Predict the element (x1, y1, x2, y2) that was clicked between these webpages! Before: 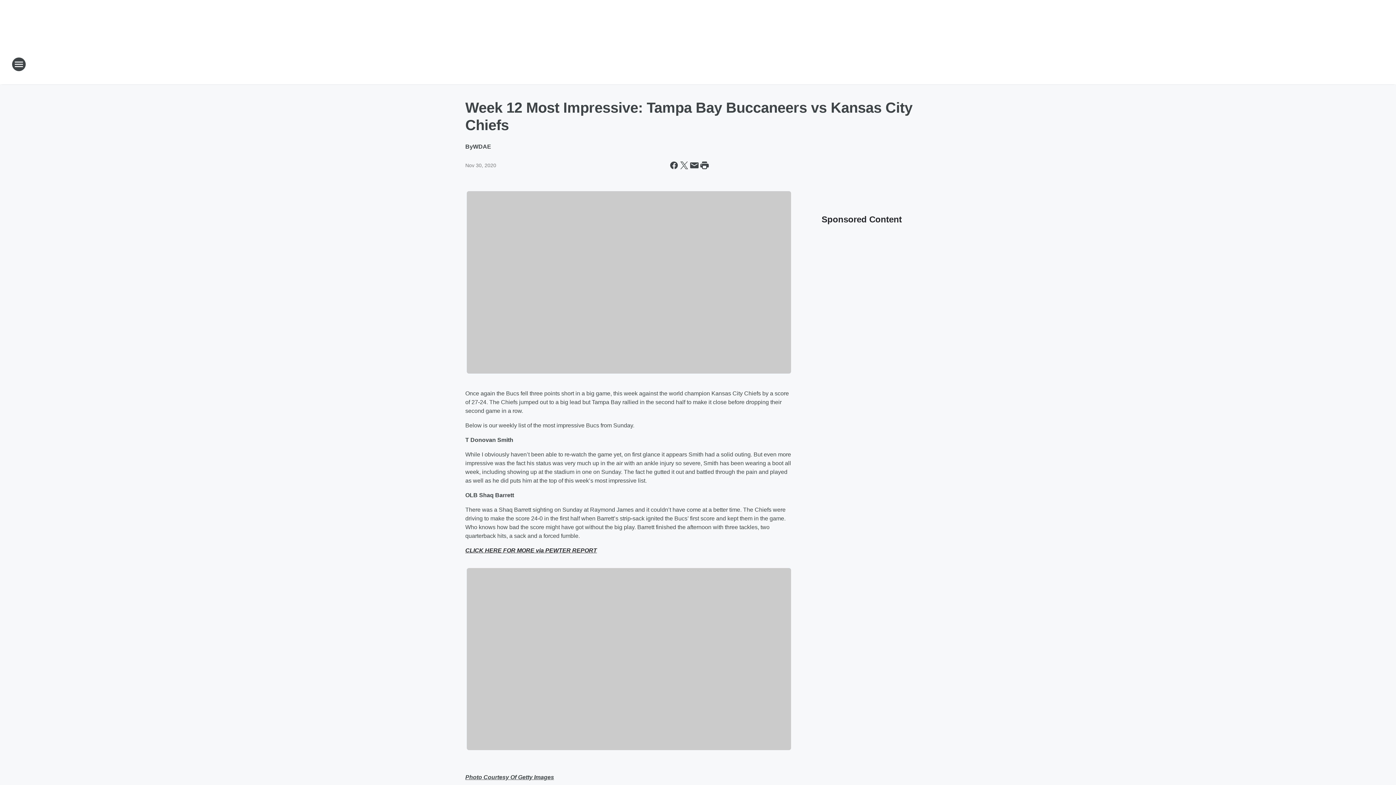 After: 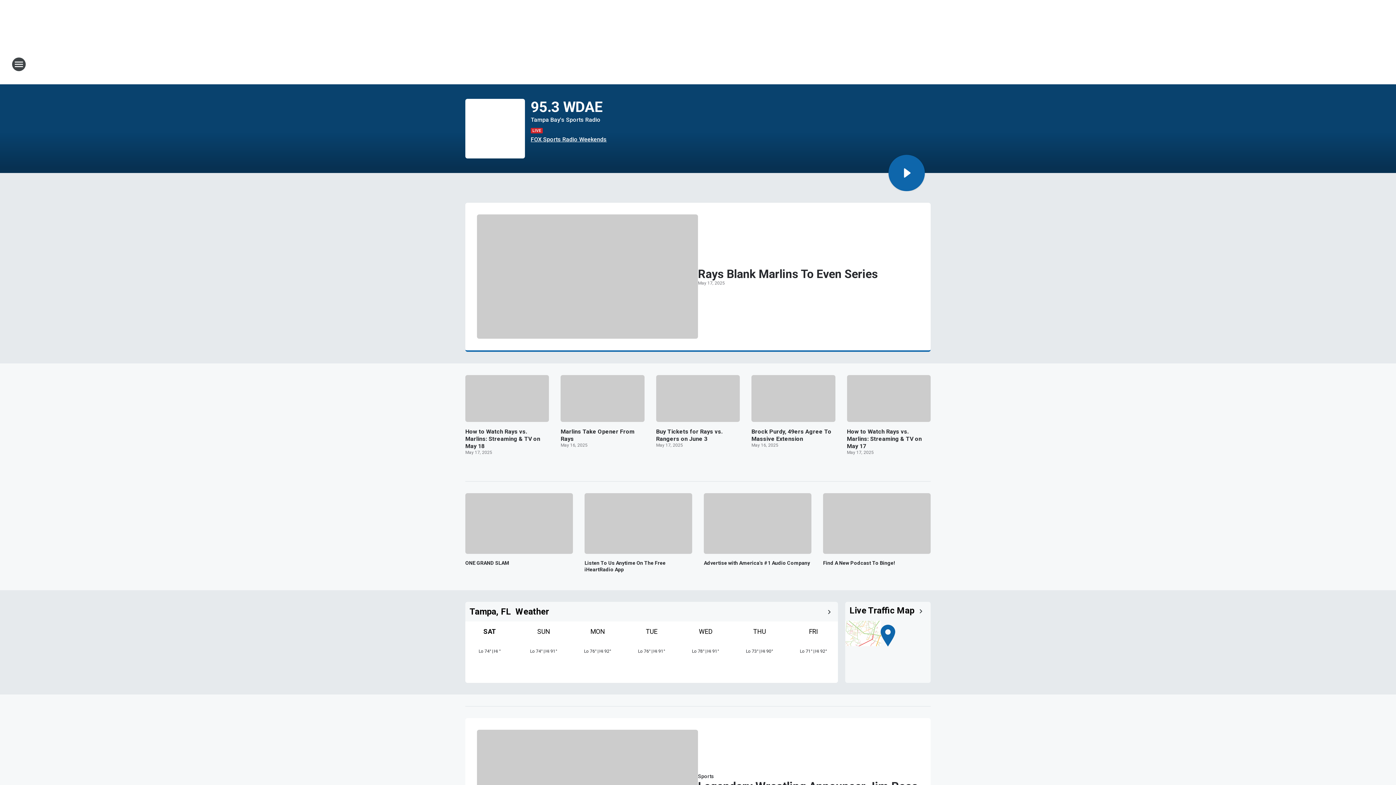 Action: bbox: (665, 52, 730, 76) label: Station Link